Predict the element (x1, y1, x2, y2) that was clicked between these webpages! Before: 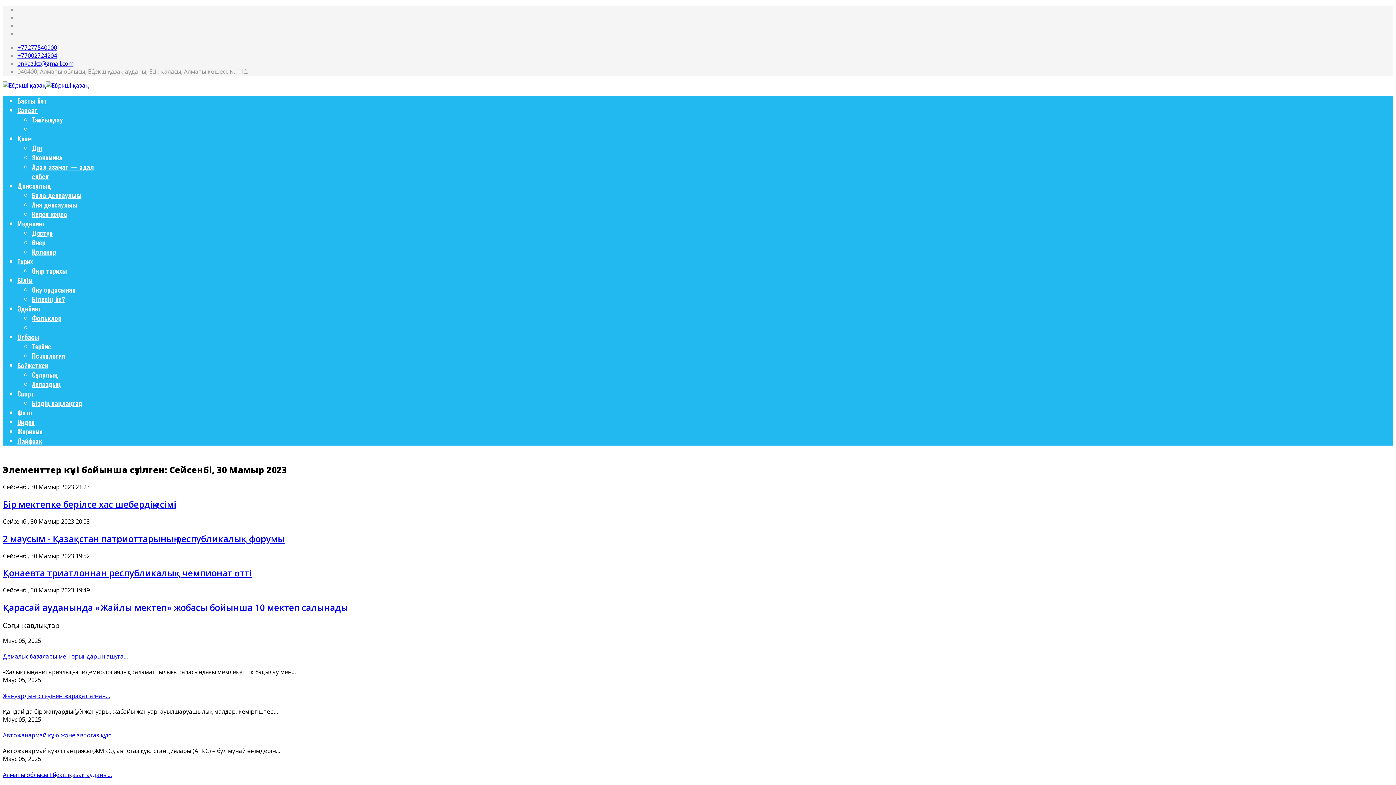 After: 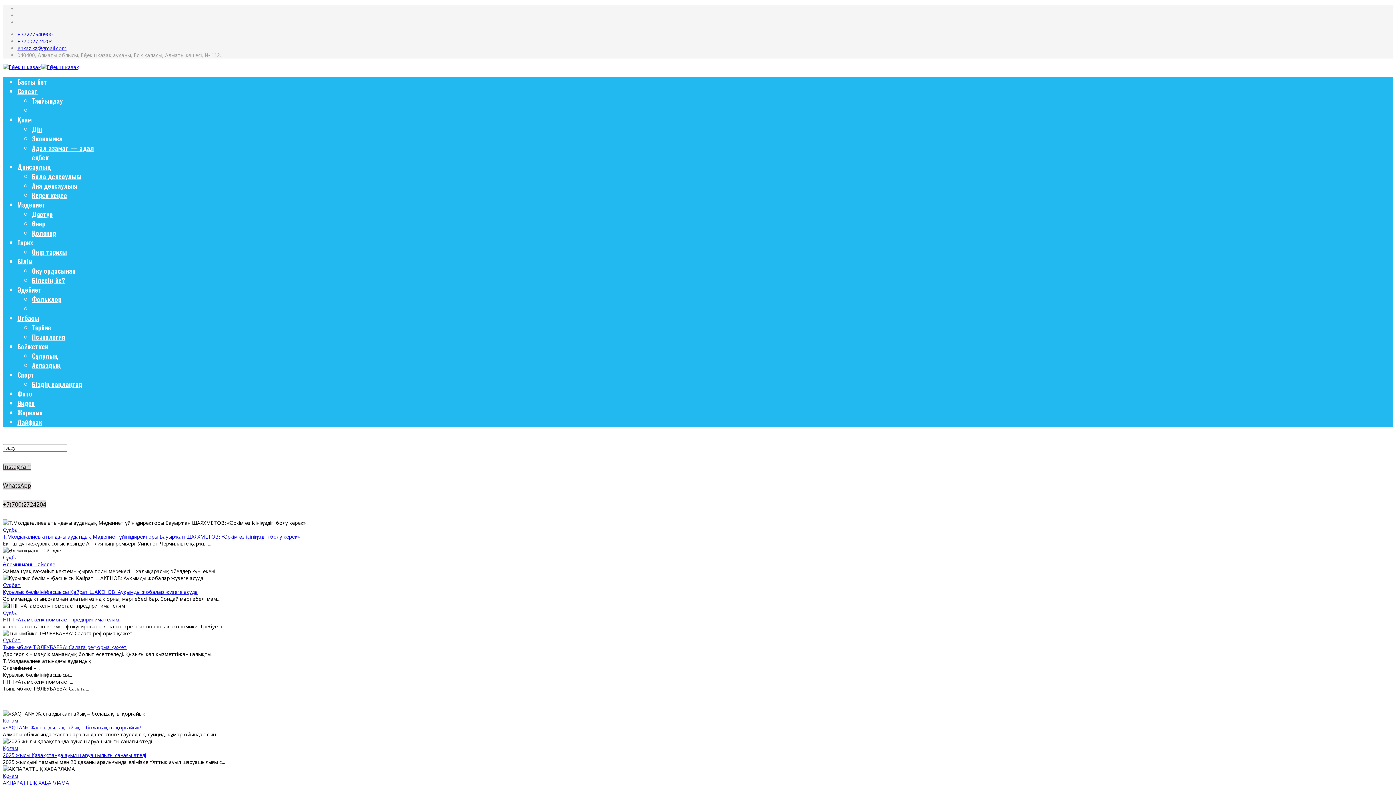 Action: bbox: (2, 81, 88, 89)